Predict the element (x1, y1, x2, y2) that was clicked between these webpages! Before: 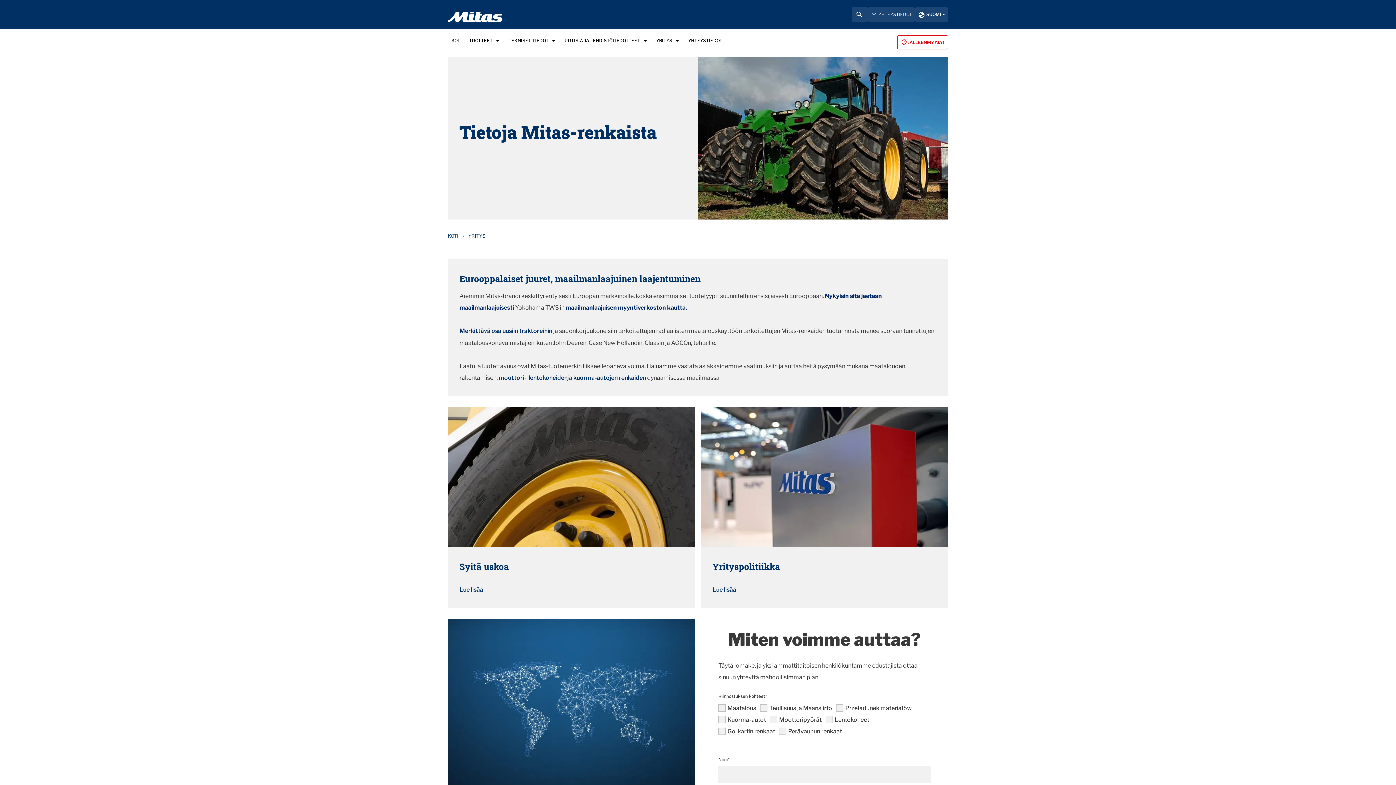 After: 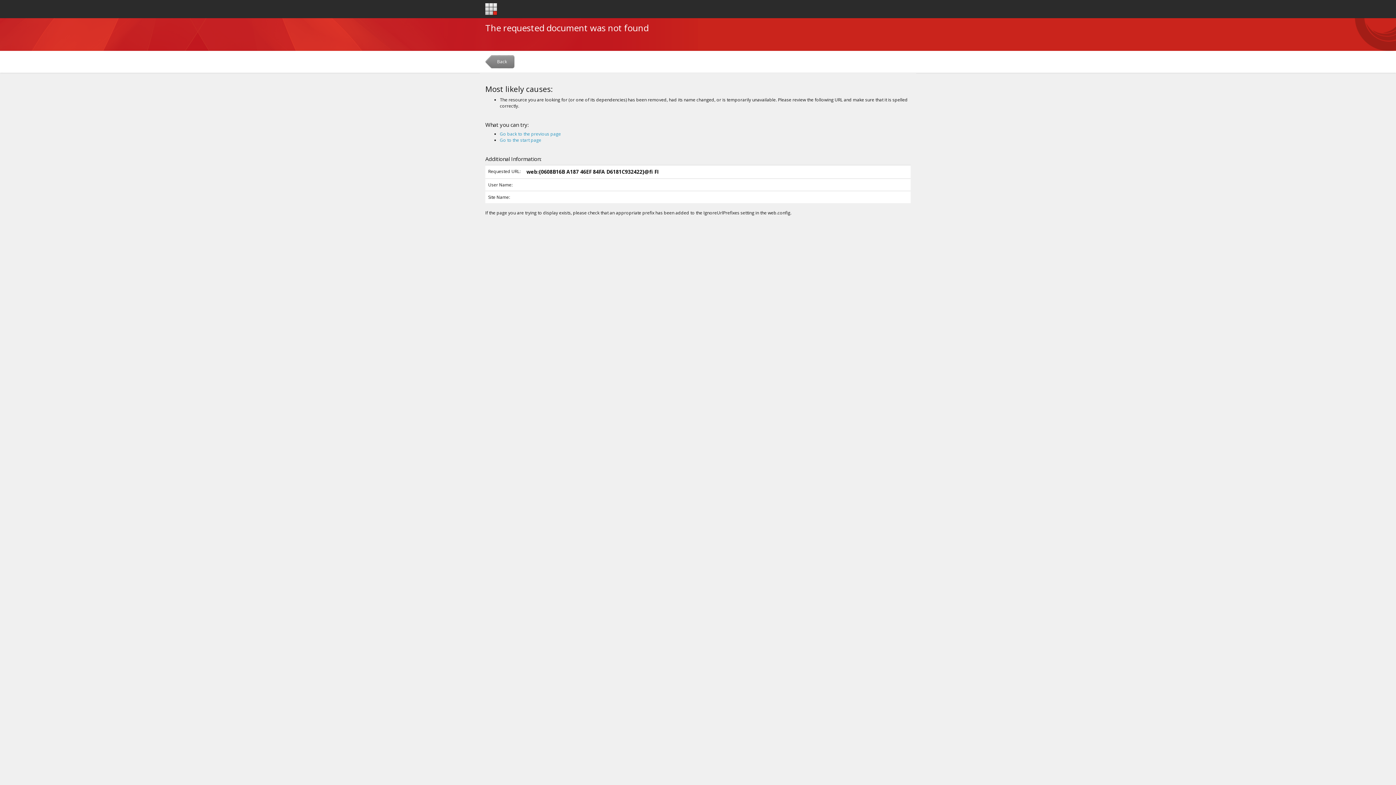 Action: bbox: (498, 372, 524, 384) label: moottori